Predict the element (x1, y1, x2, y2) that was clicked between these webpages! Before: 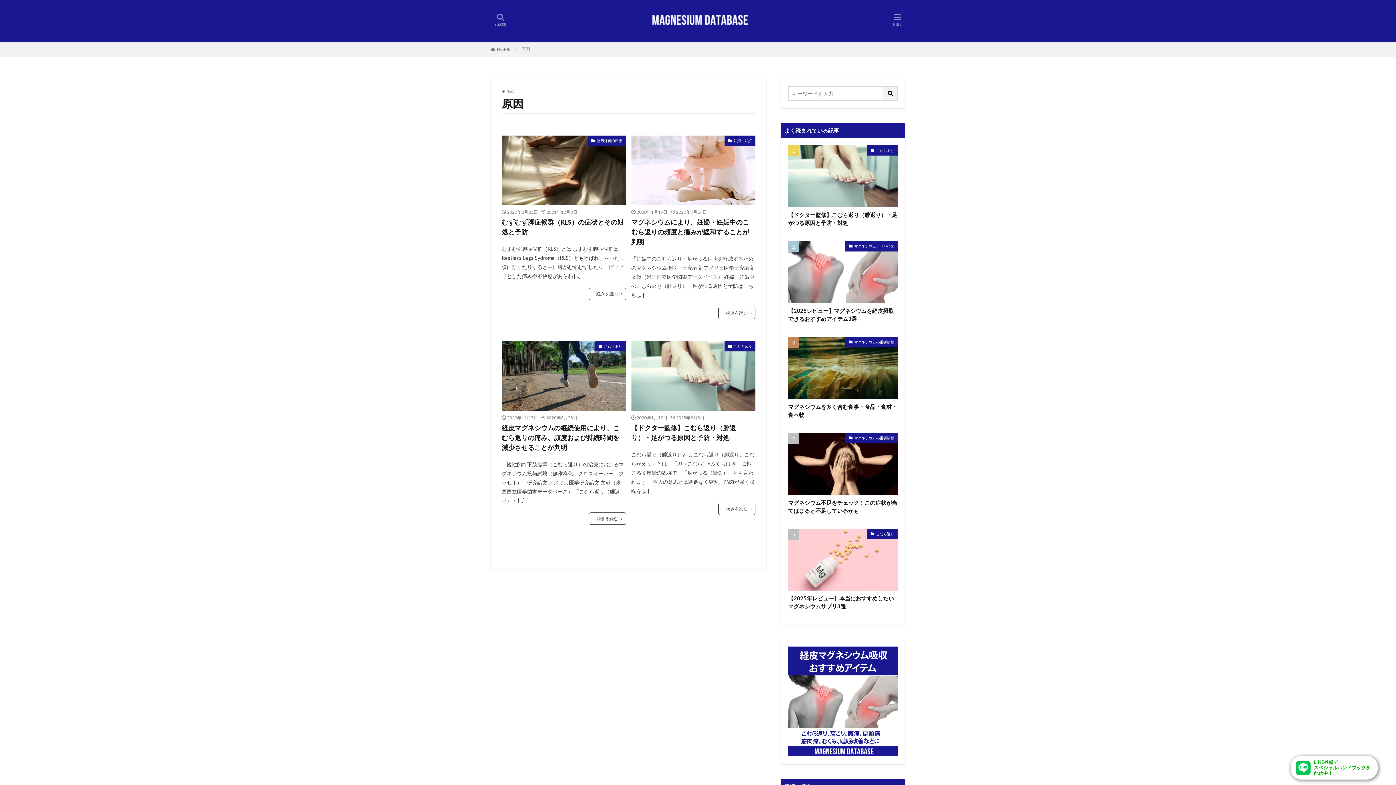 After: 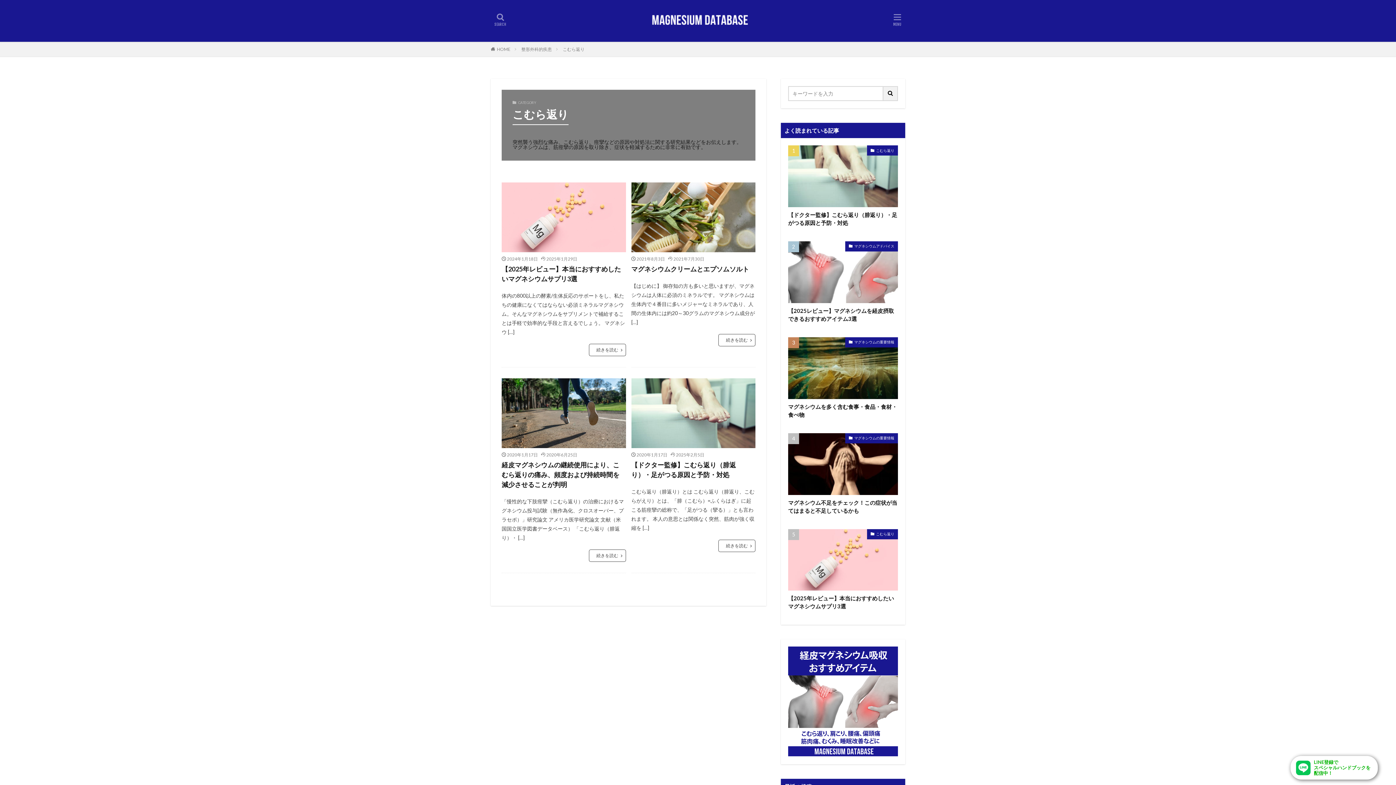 Action: bbox: (867, 529, 898, 539) label: こむら返り